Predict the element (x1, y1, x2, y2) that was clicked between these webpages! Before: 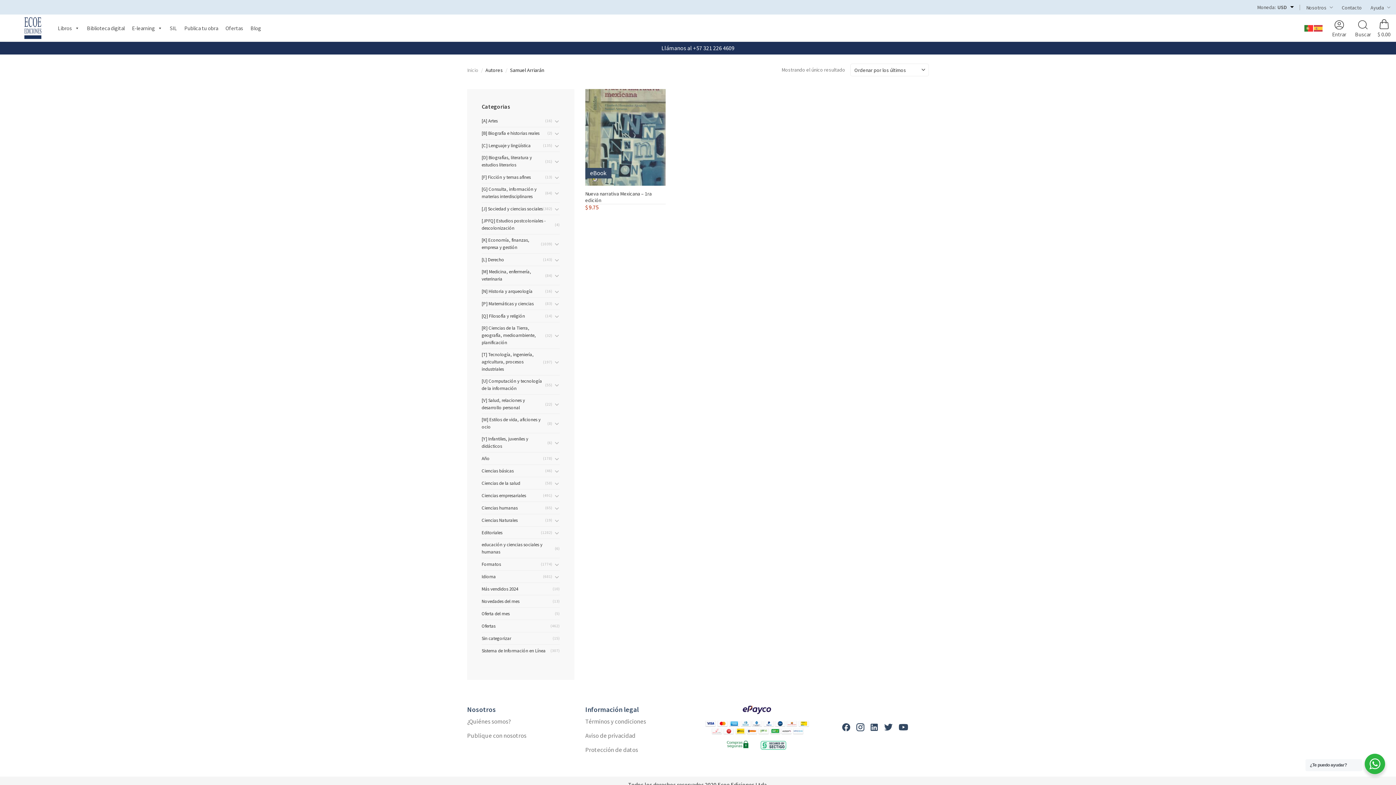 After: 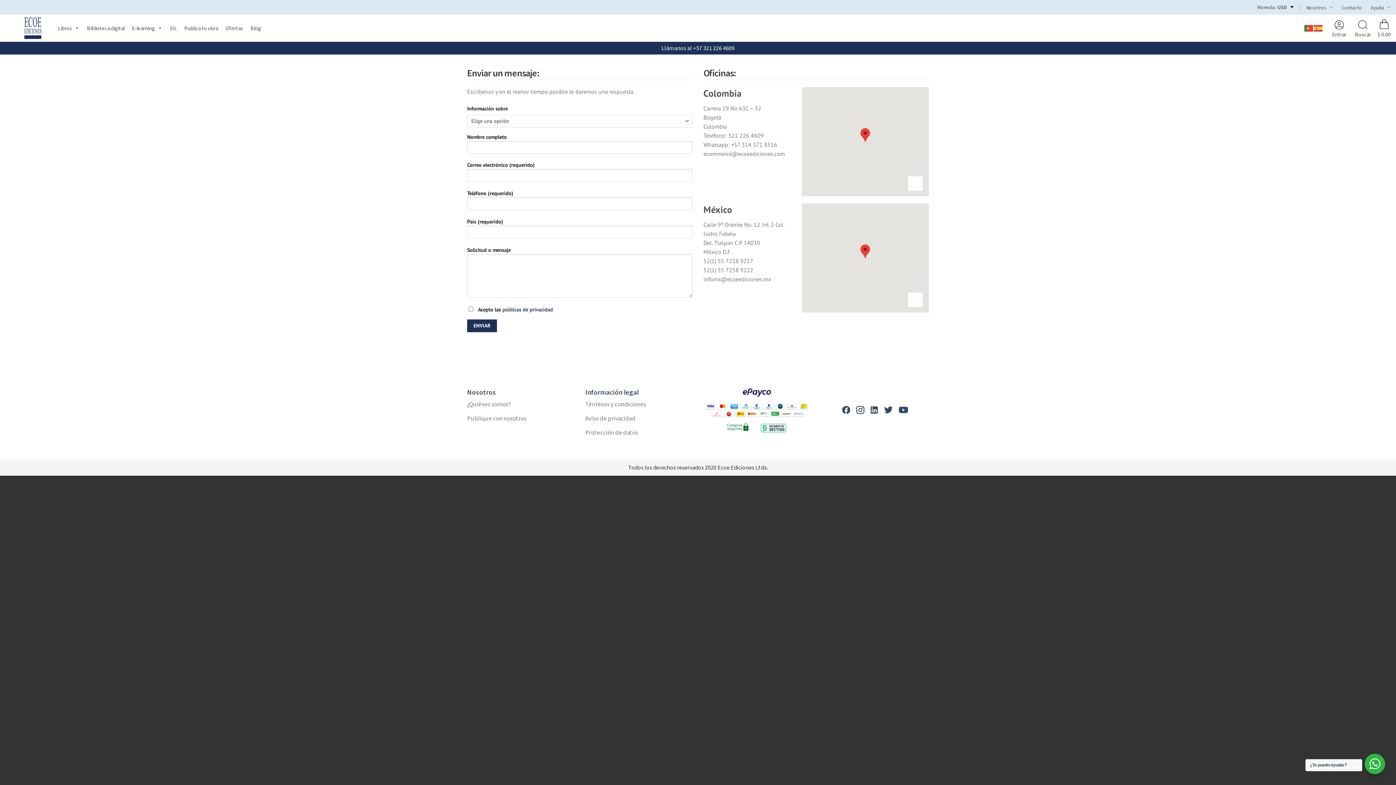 Action: label: Contacto bbox: (1342, 4, 1362, 10)